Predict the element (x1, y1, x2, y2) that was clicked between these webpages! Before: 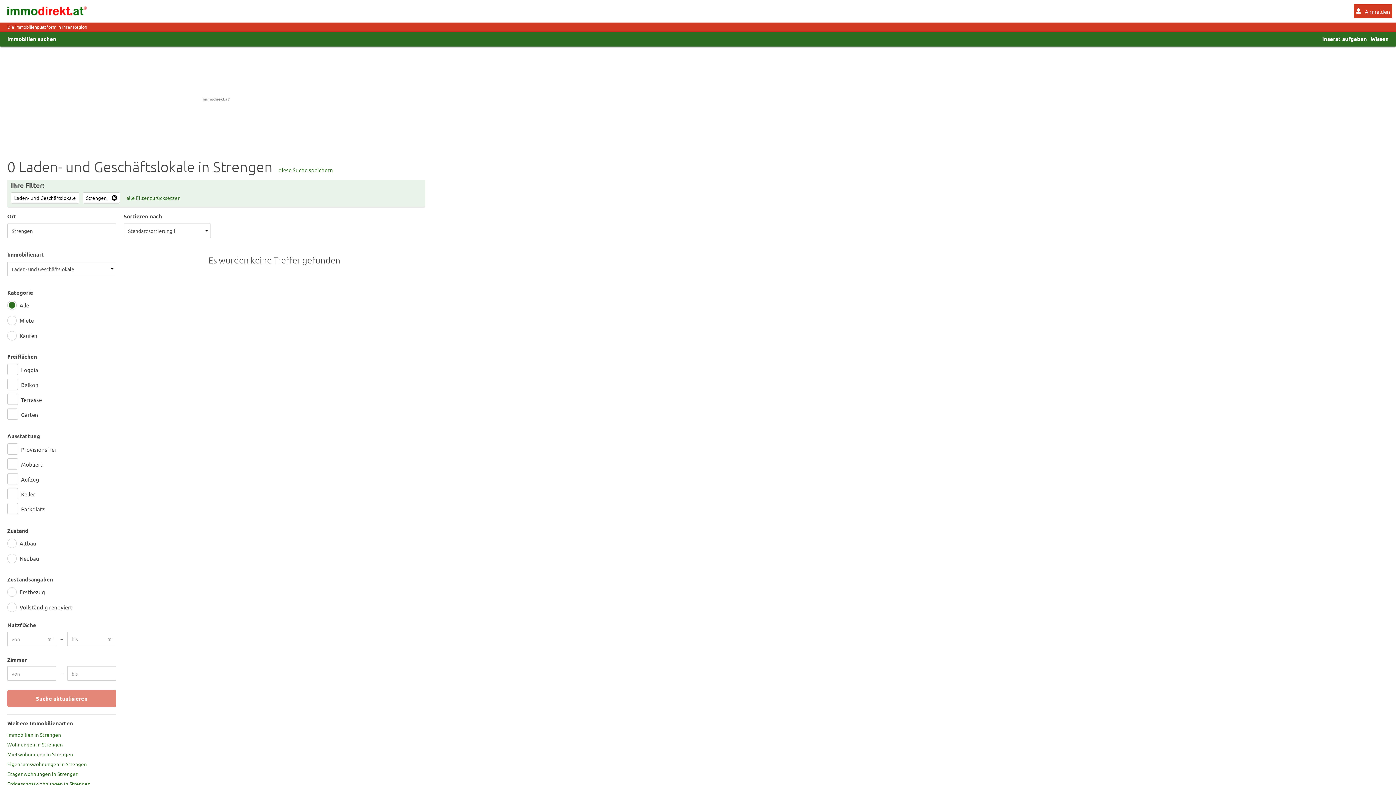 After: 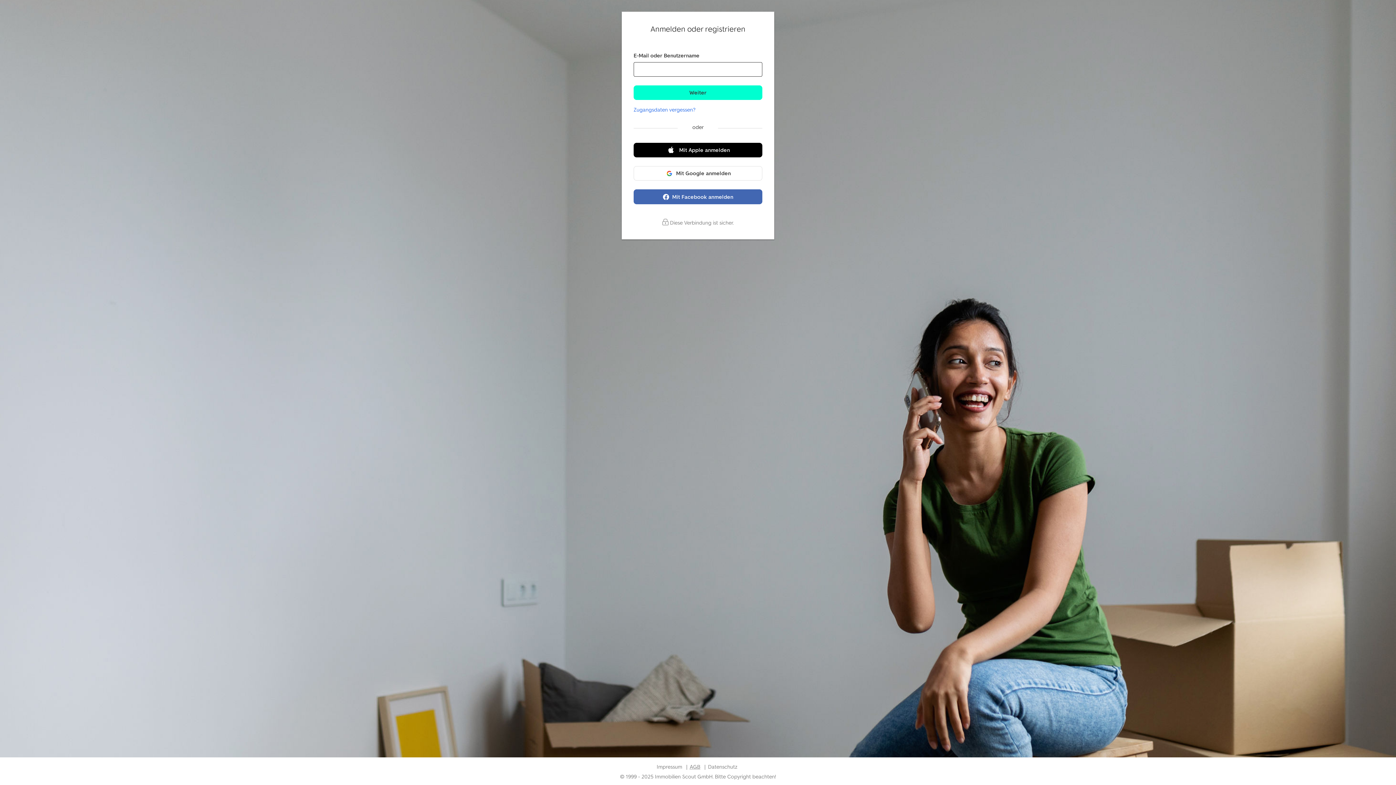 Action: label: diese Suche speichern bbox: (276, 166, 335, 173)